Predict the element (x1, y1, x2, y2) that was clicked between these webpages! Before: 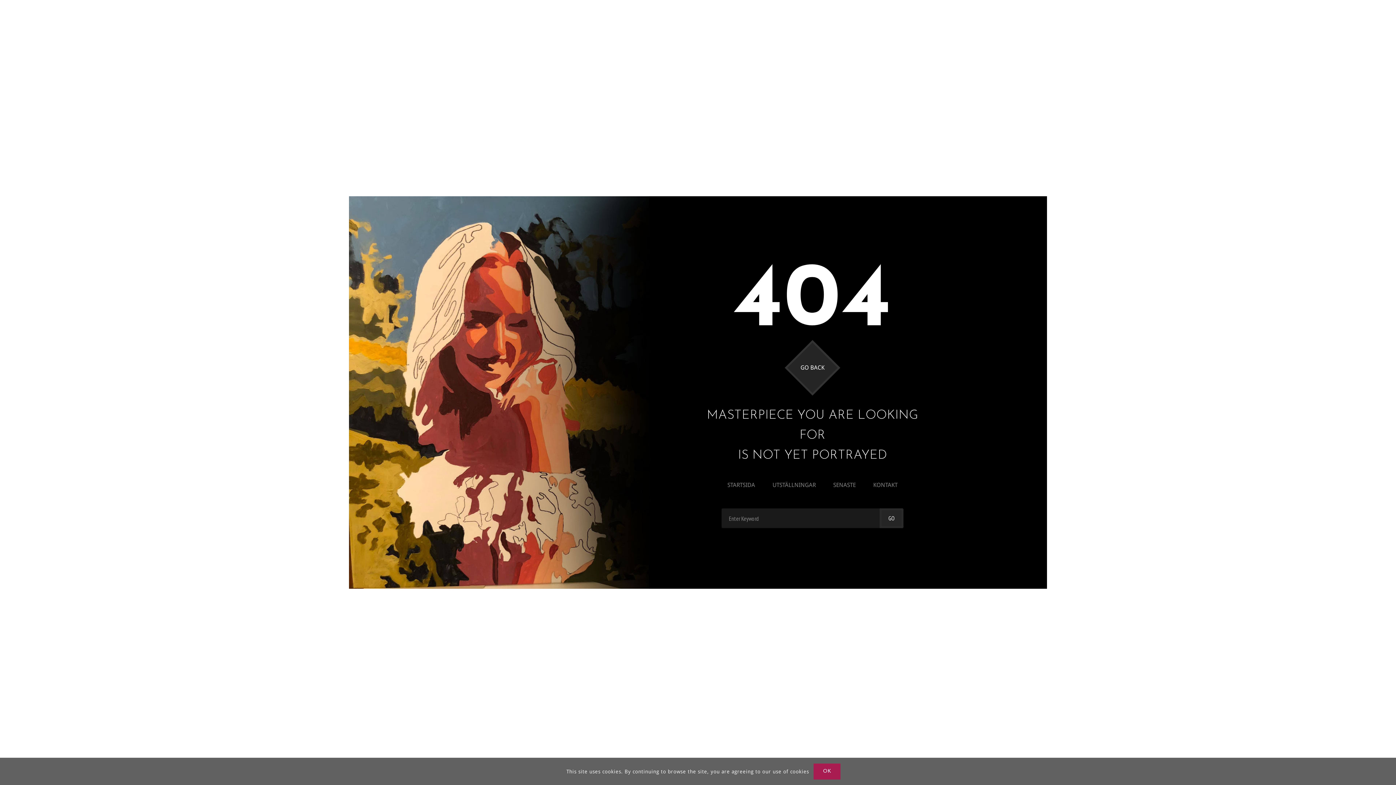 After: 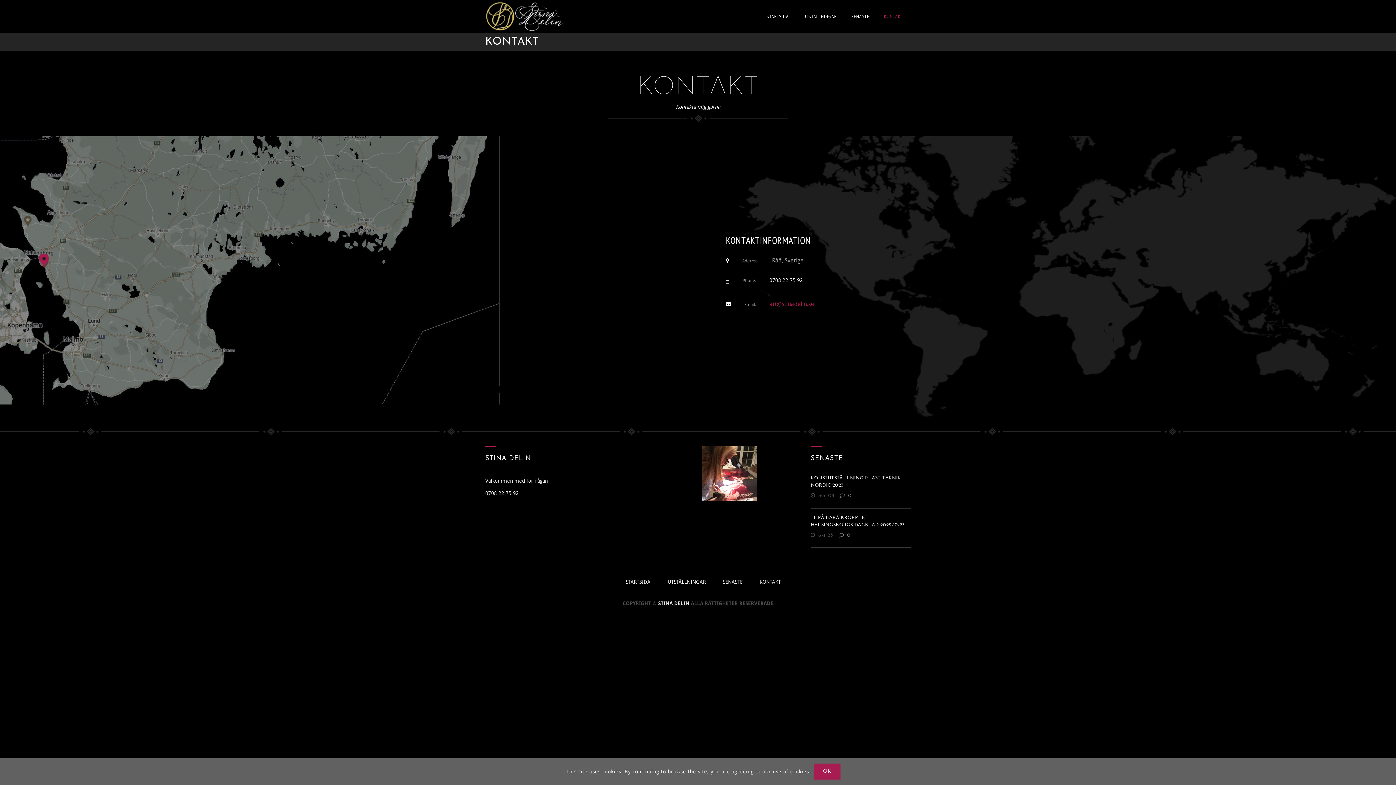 Action: bbox: (866, 478, 905, 492) label: KONTAKT